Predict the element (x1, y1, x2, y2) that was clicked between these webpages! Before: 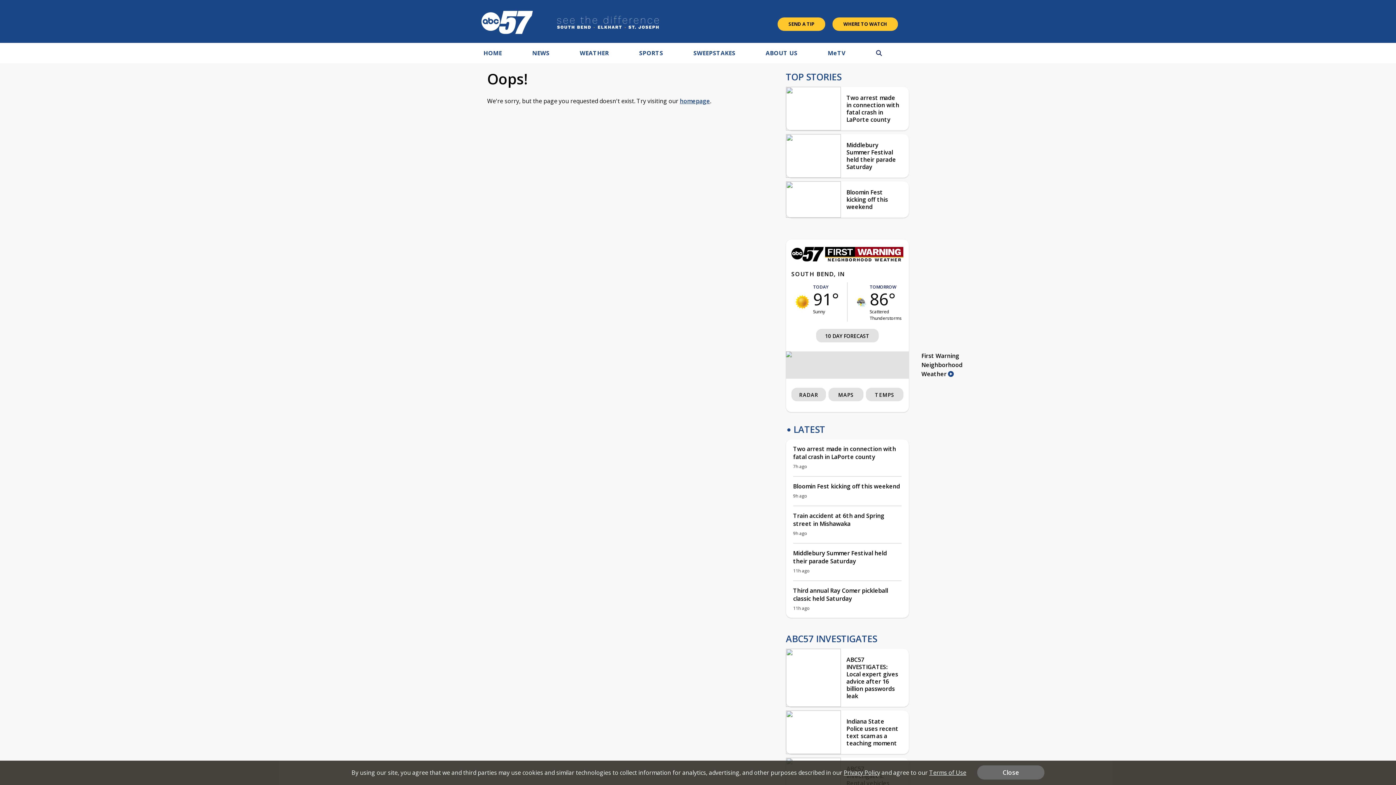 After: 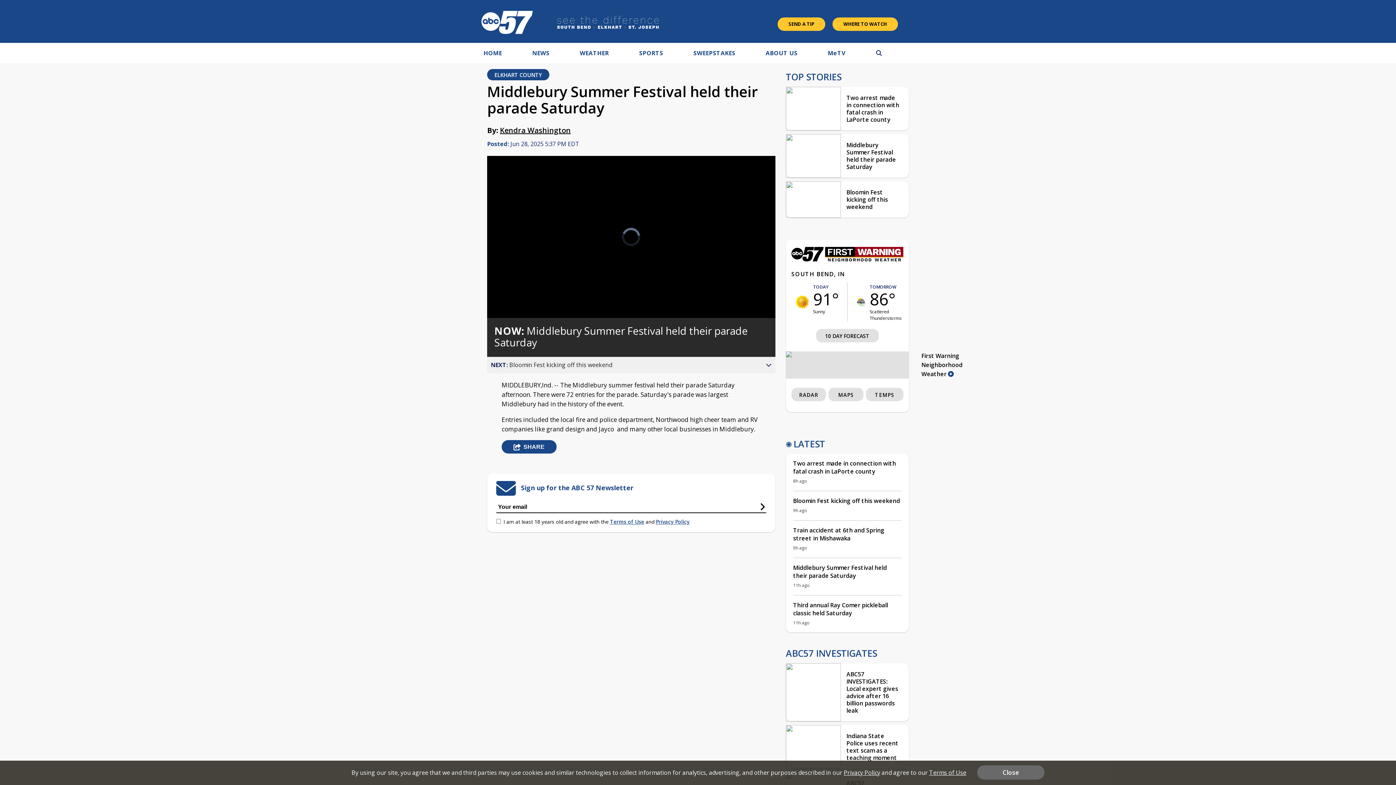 Action: bbox: (841, 134, 909, 178) label: Middlebury Summer Festival held their parade Saturday